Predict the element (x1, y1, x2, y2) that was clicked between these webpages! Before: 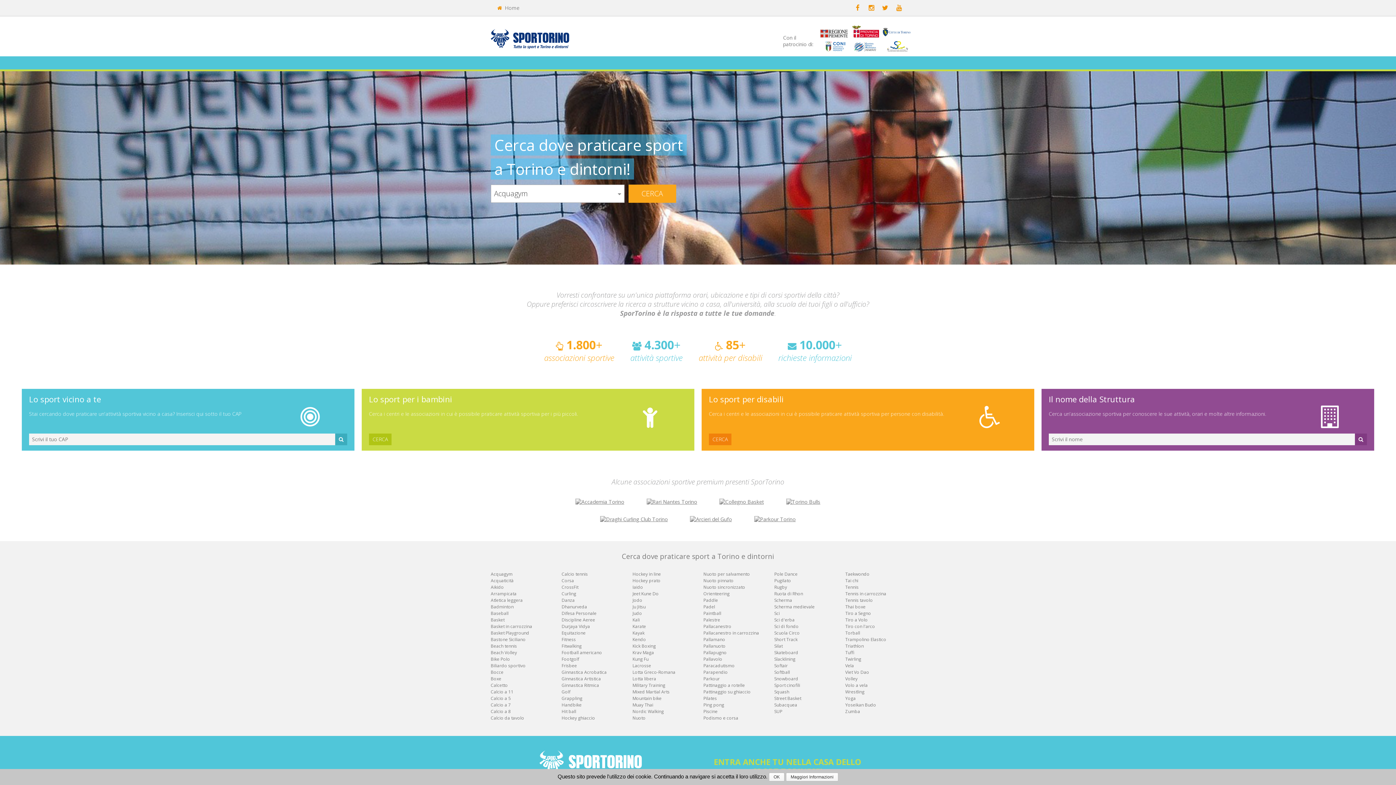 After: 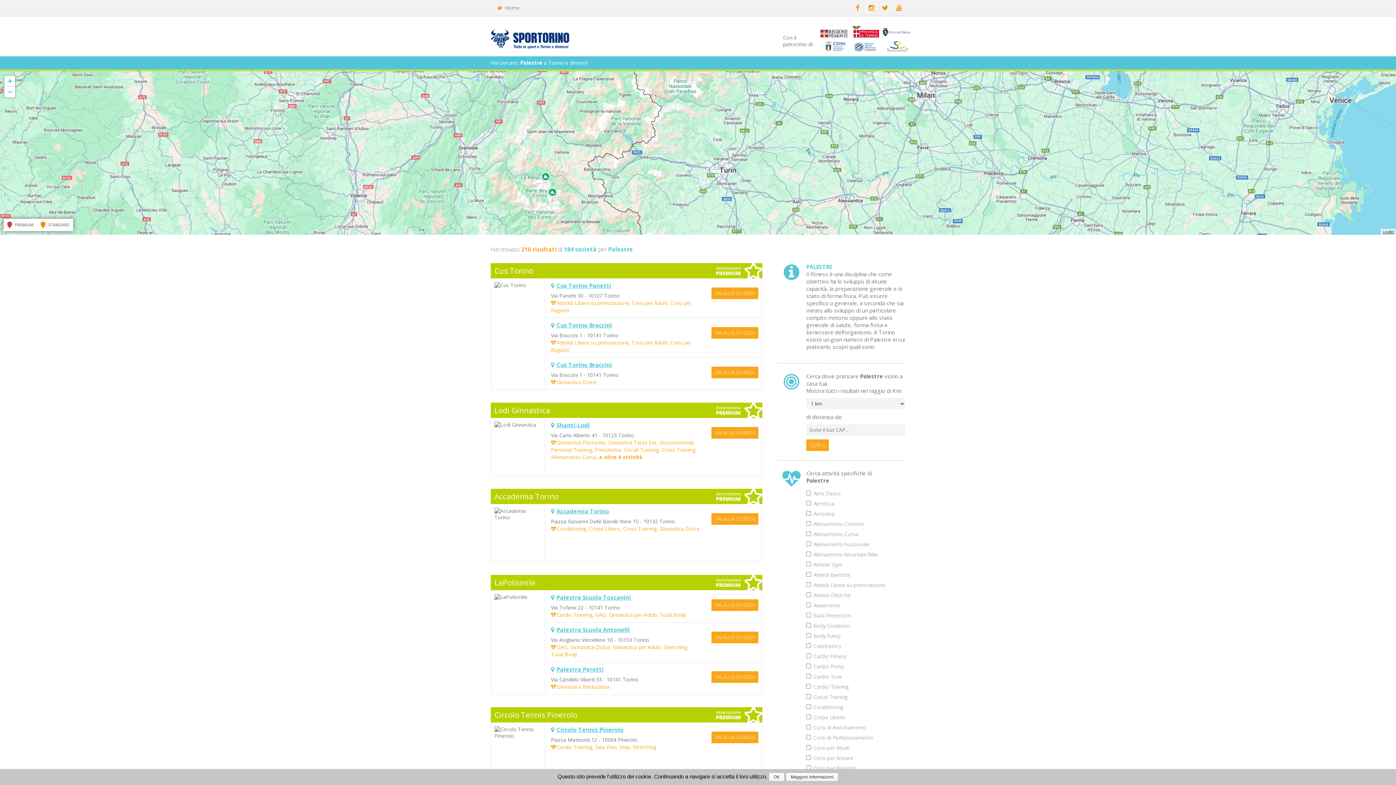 Action: bbox: (703, 616, 720, 623) label: Palestre